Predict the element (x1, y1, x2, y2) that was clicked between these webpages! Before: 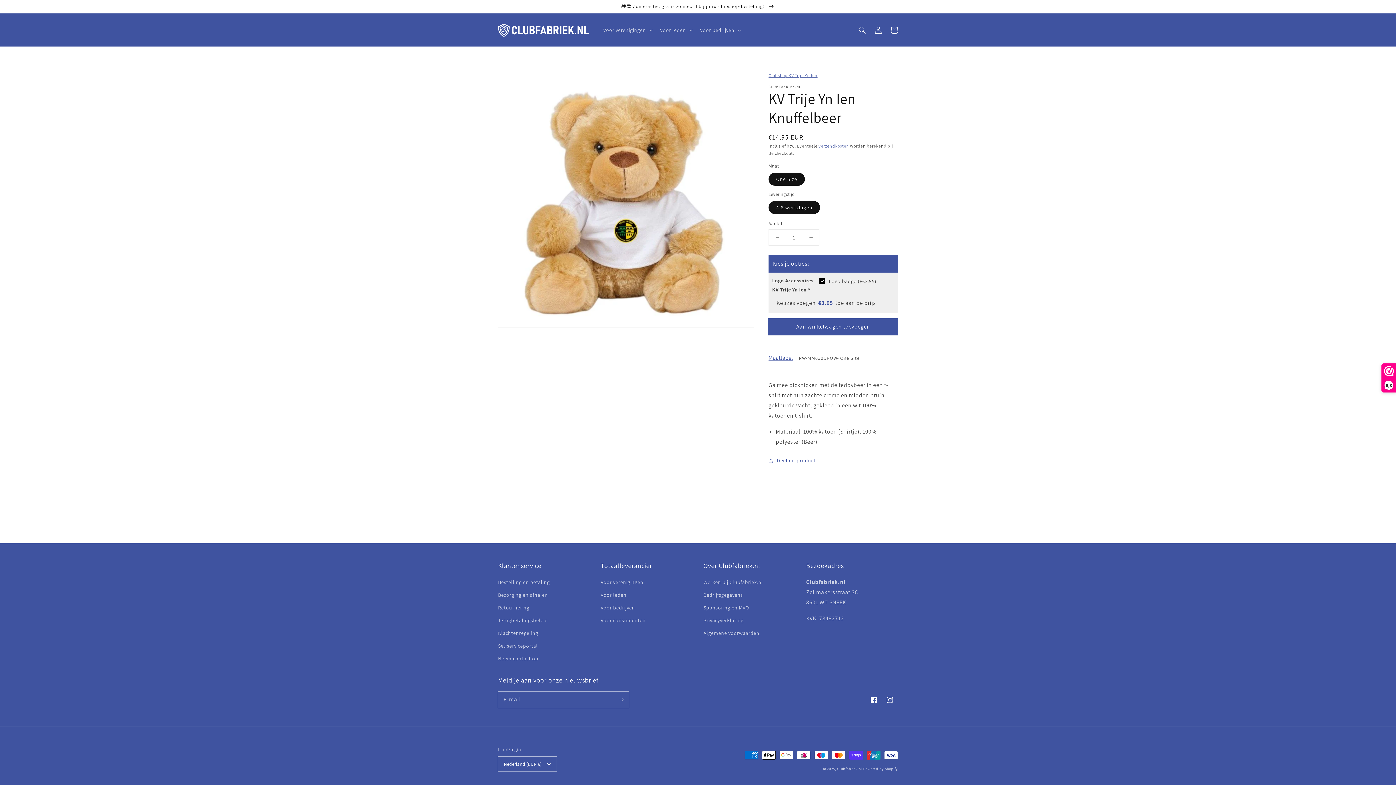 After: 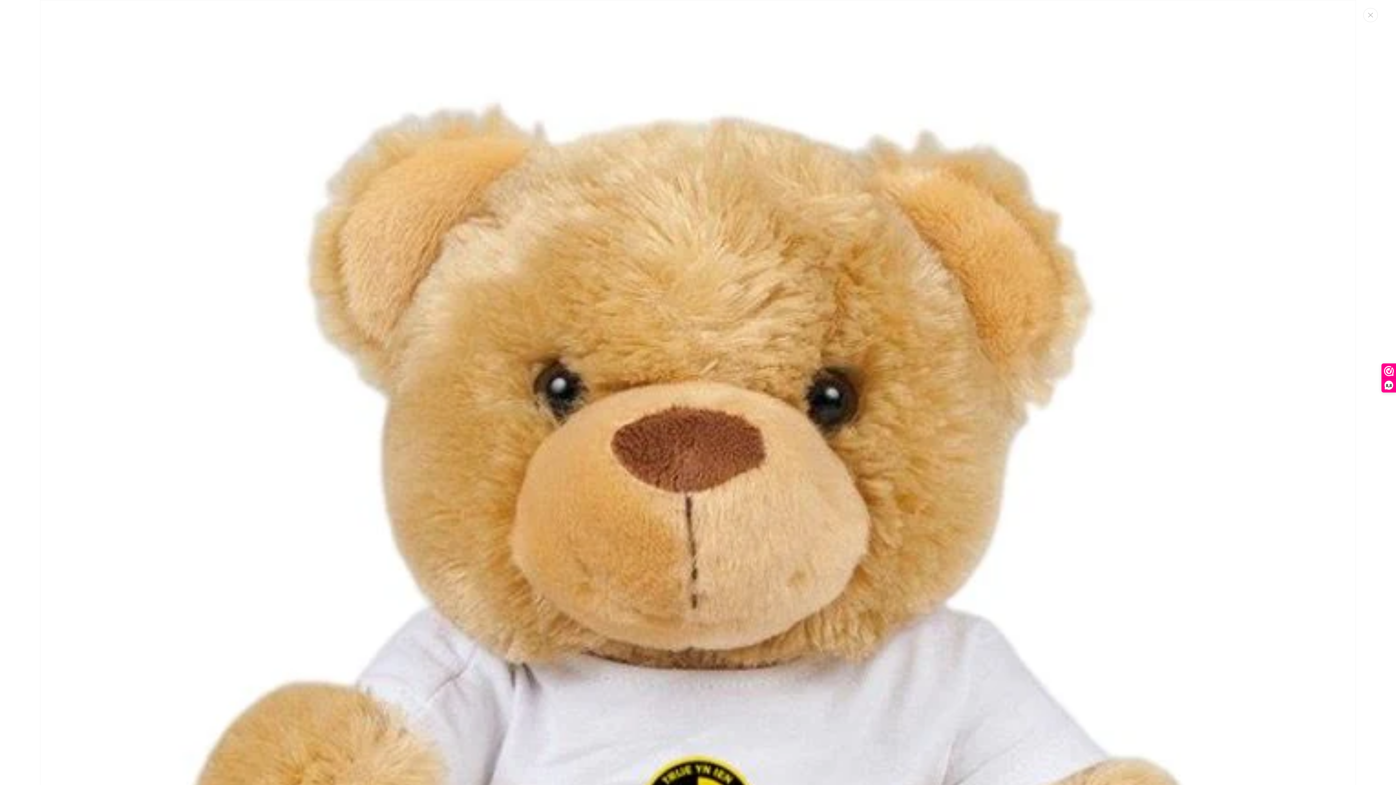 Action: bbox: (498, 72, 753, 327) label: 1 van media openen in galerieweergave